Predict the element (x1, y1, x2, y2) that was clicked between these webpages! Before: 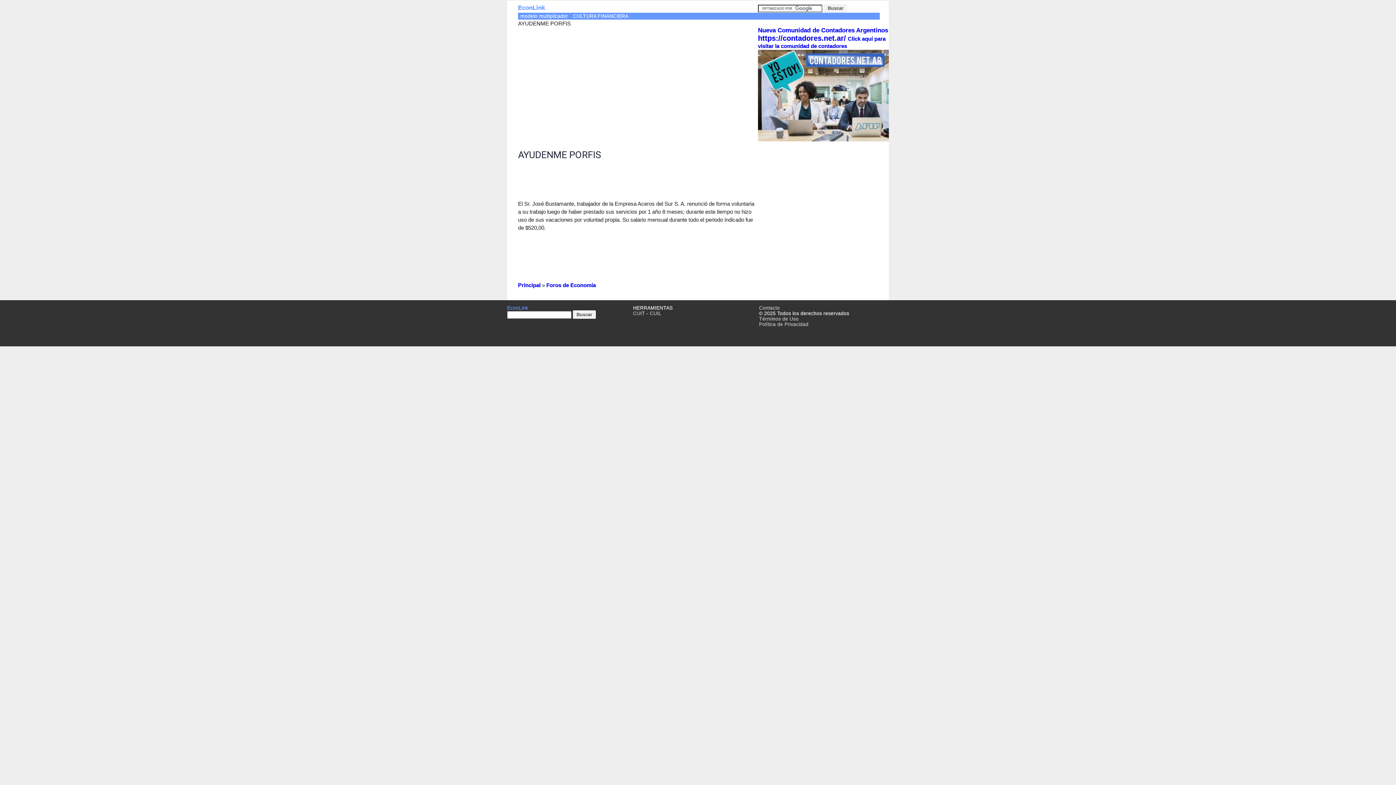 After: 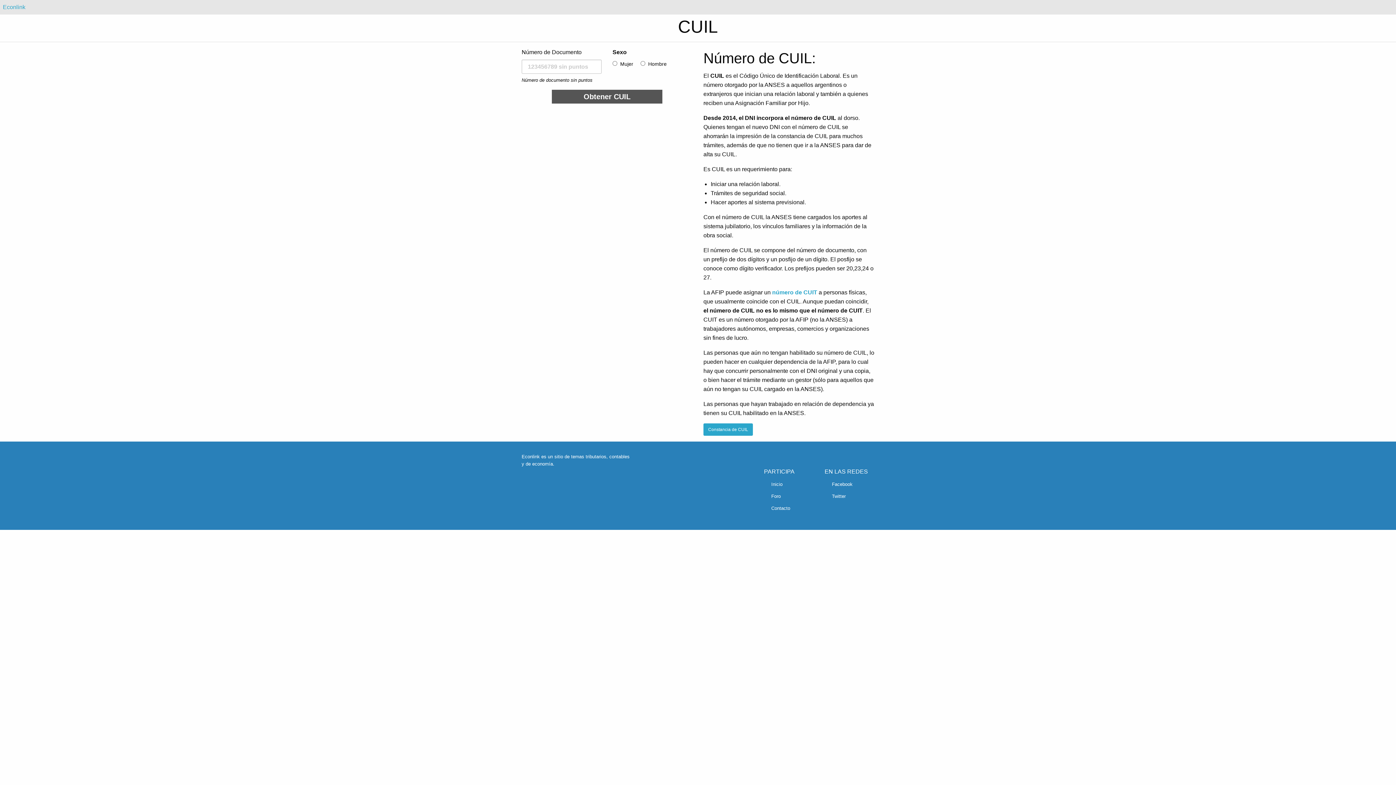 Action: bbox: (650, 310, 661, 316) label: CUIL